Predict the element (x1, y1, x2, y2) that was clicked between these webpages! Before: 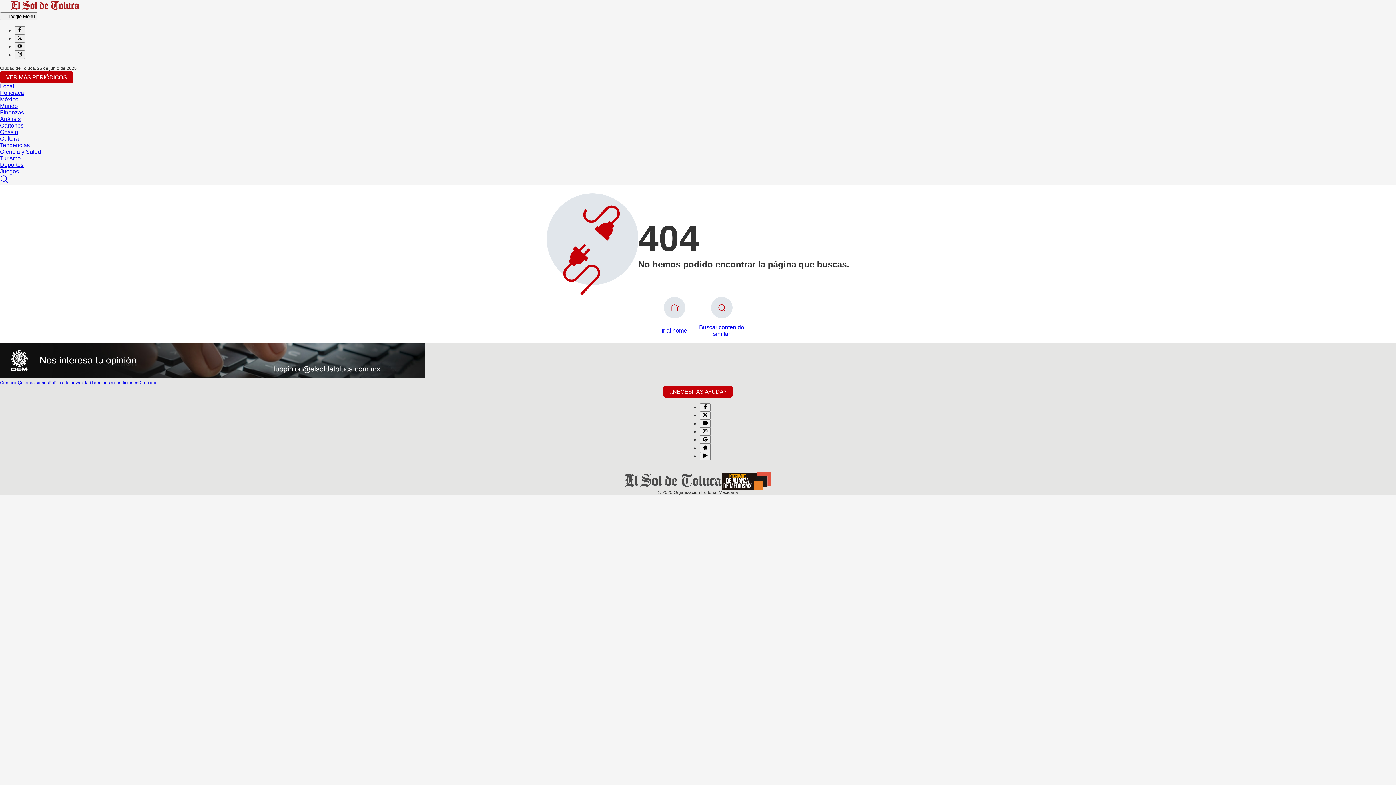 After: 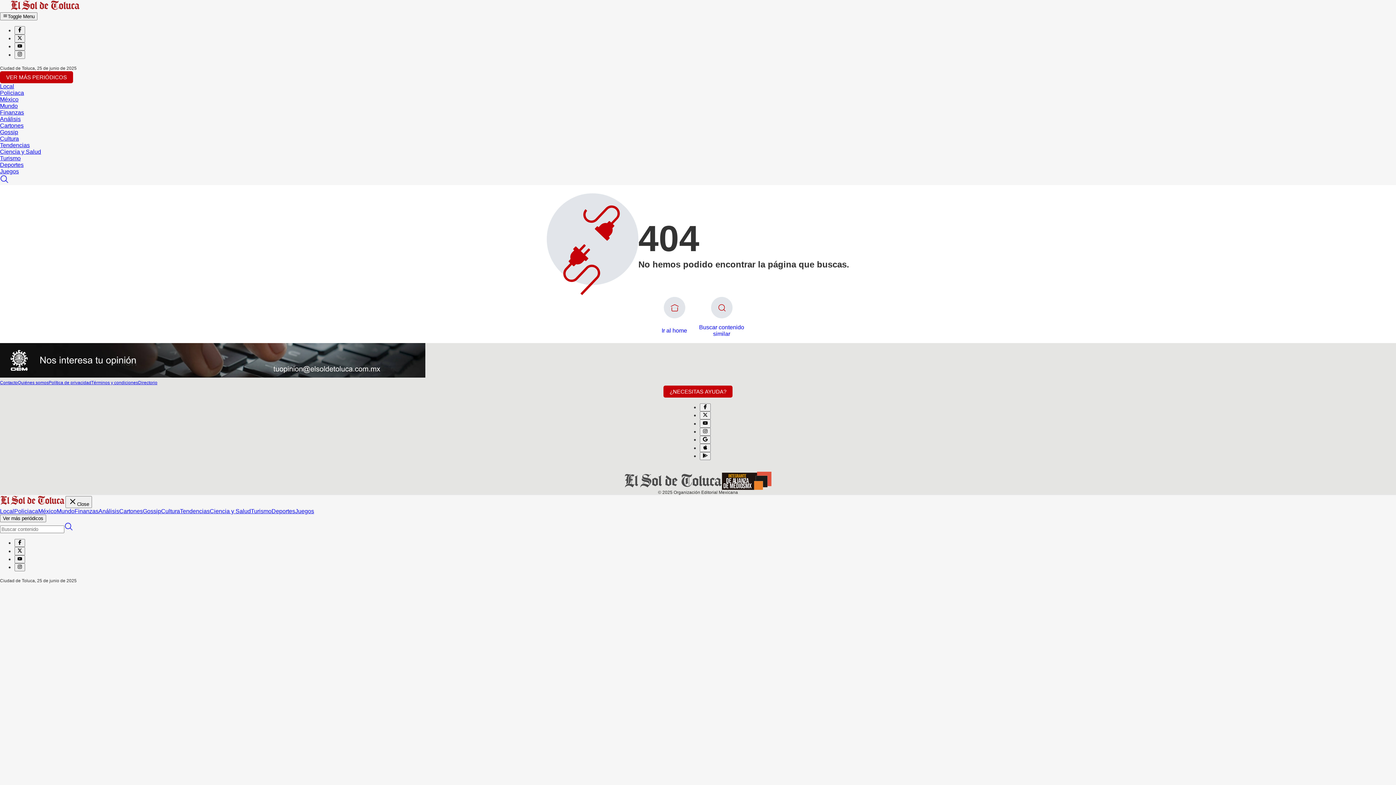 Action: label: Toggle Menu bbox: (0, 12, 37, 20)